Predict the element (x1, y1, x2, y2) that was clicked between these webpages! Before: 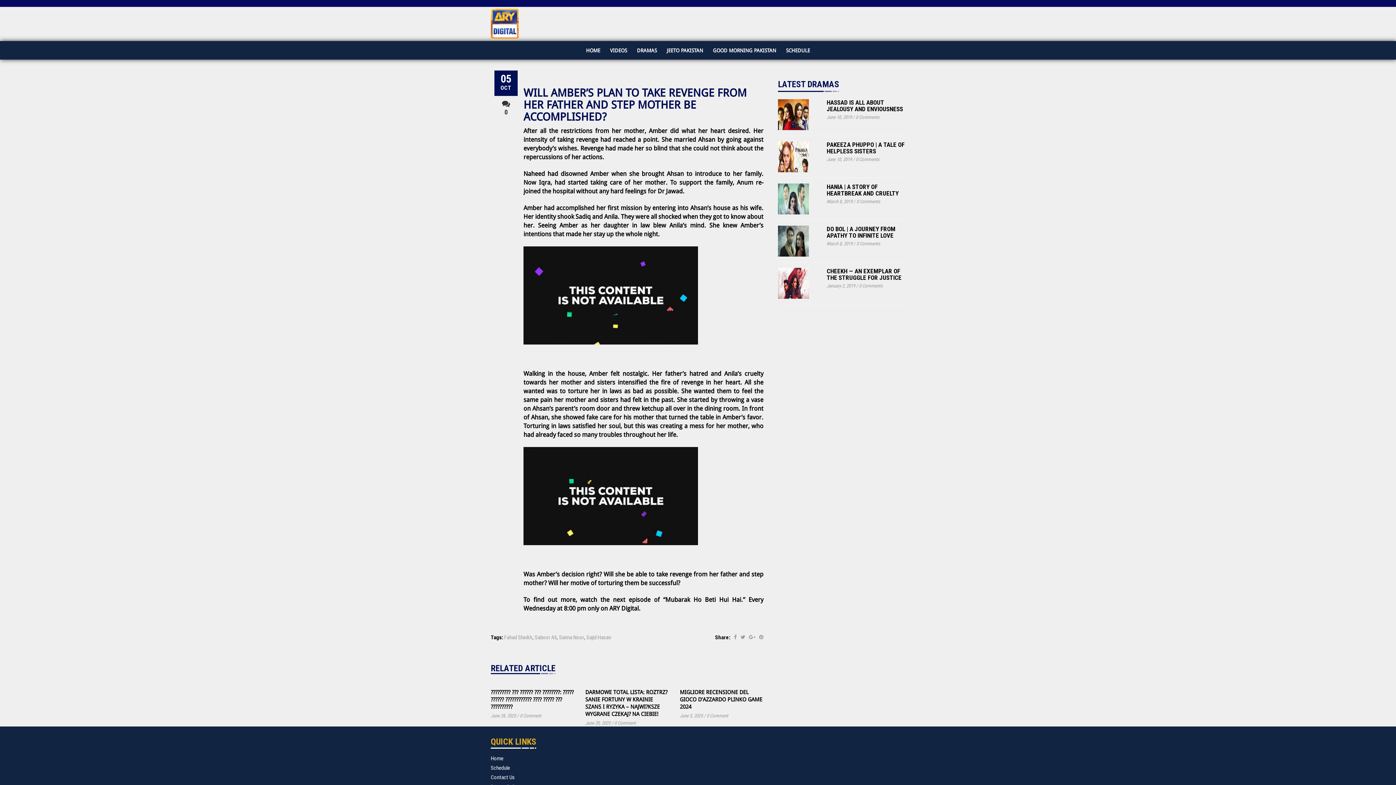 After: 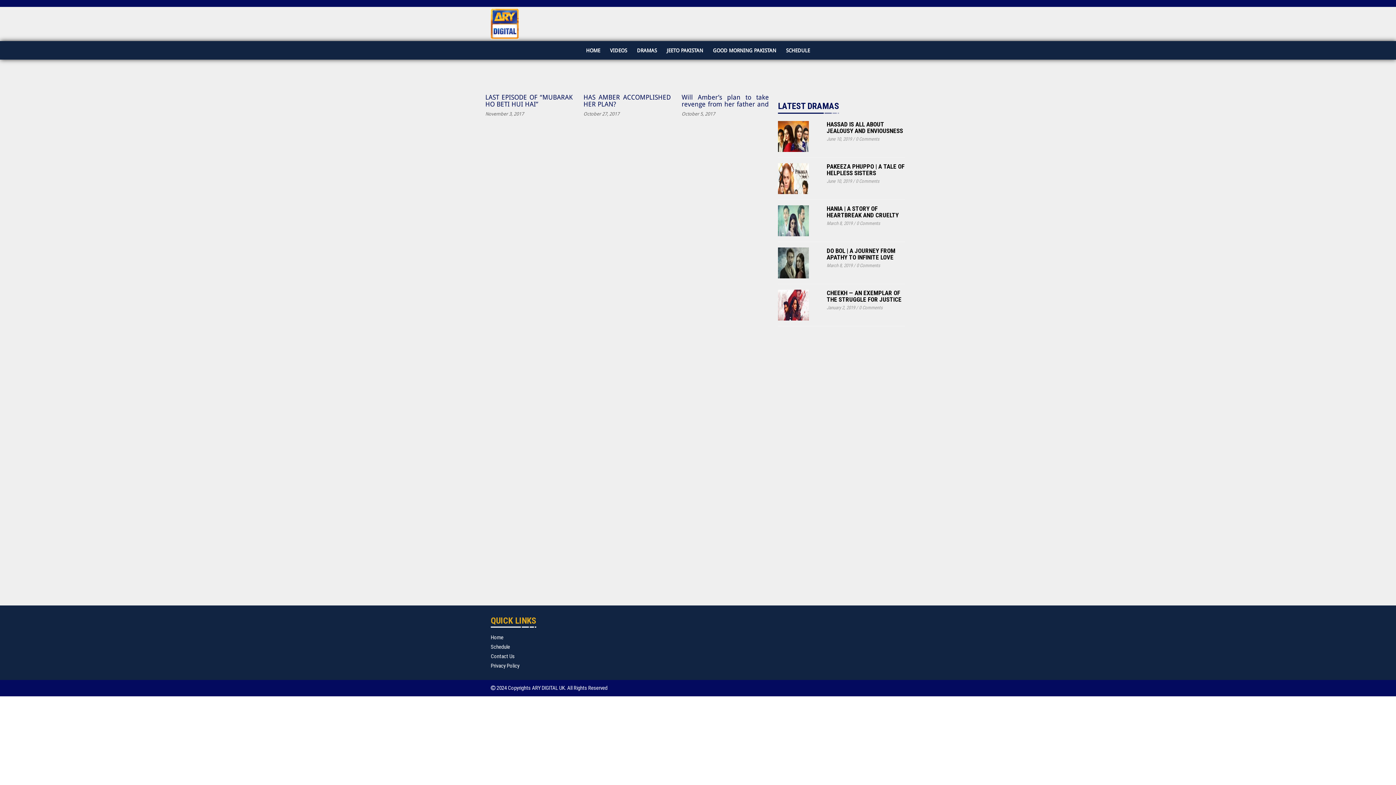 Action: bbox: (504, 634, 532, 641) label: Fahad Sheikh